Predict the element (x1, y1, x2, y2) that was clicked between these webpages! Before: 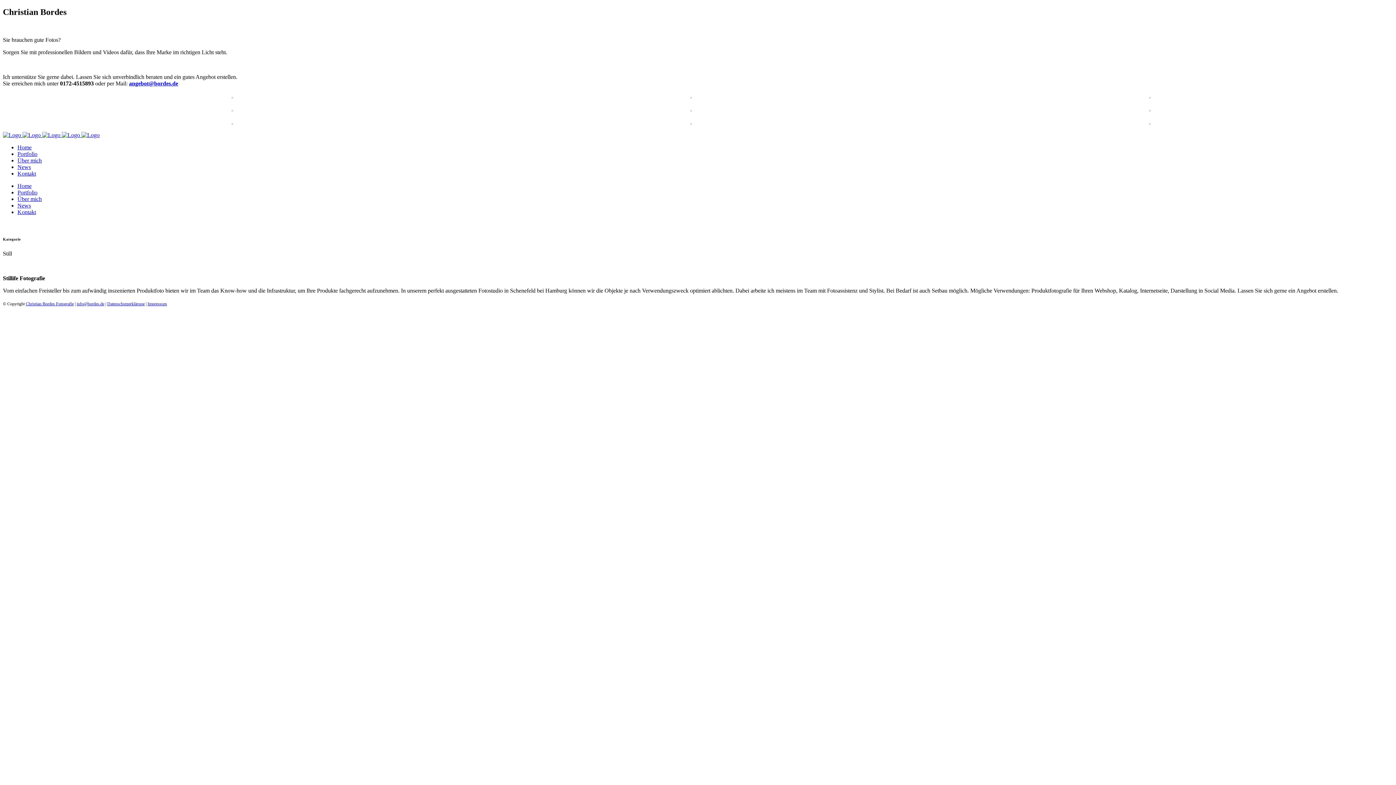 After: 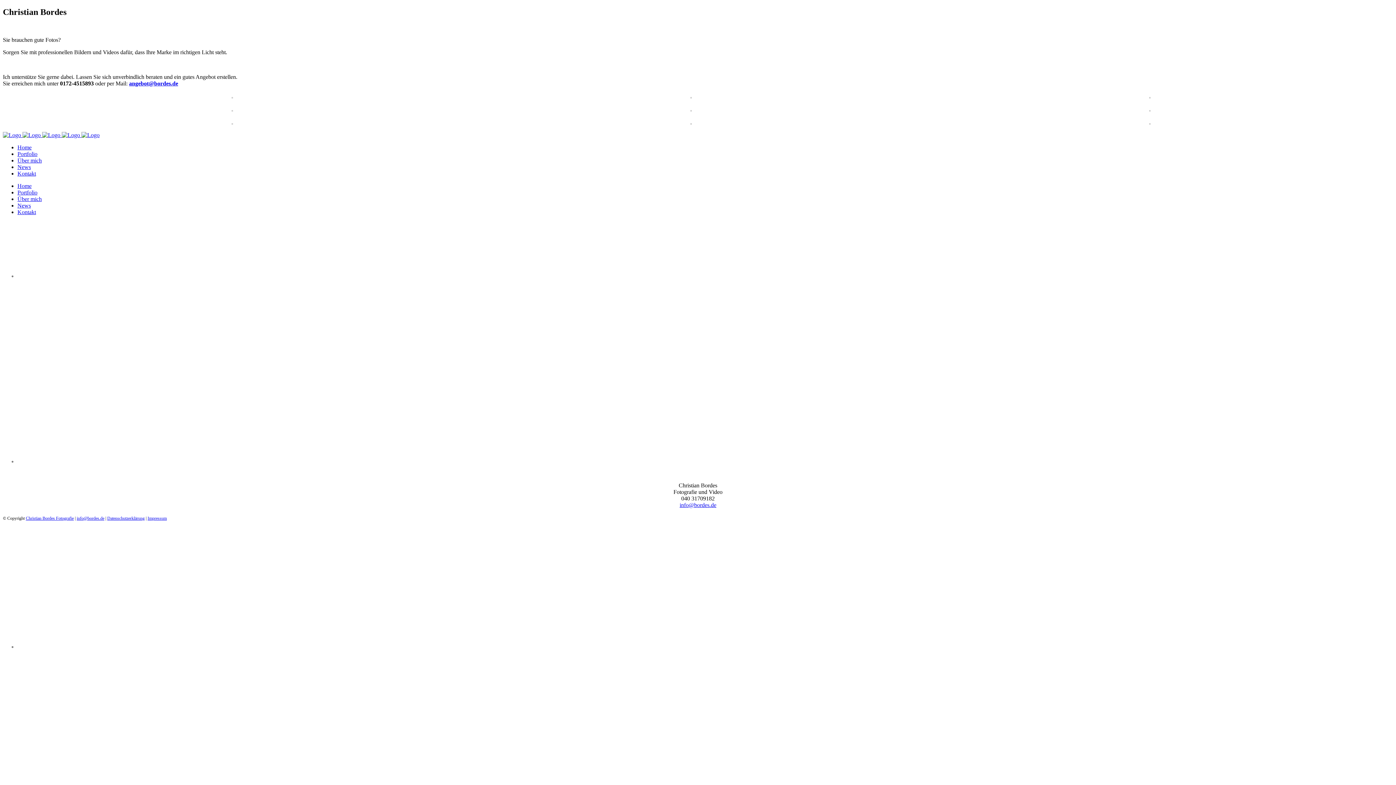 Action: bbox: (17, 182, 31, 189) label: Home